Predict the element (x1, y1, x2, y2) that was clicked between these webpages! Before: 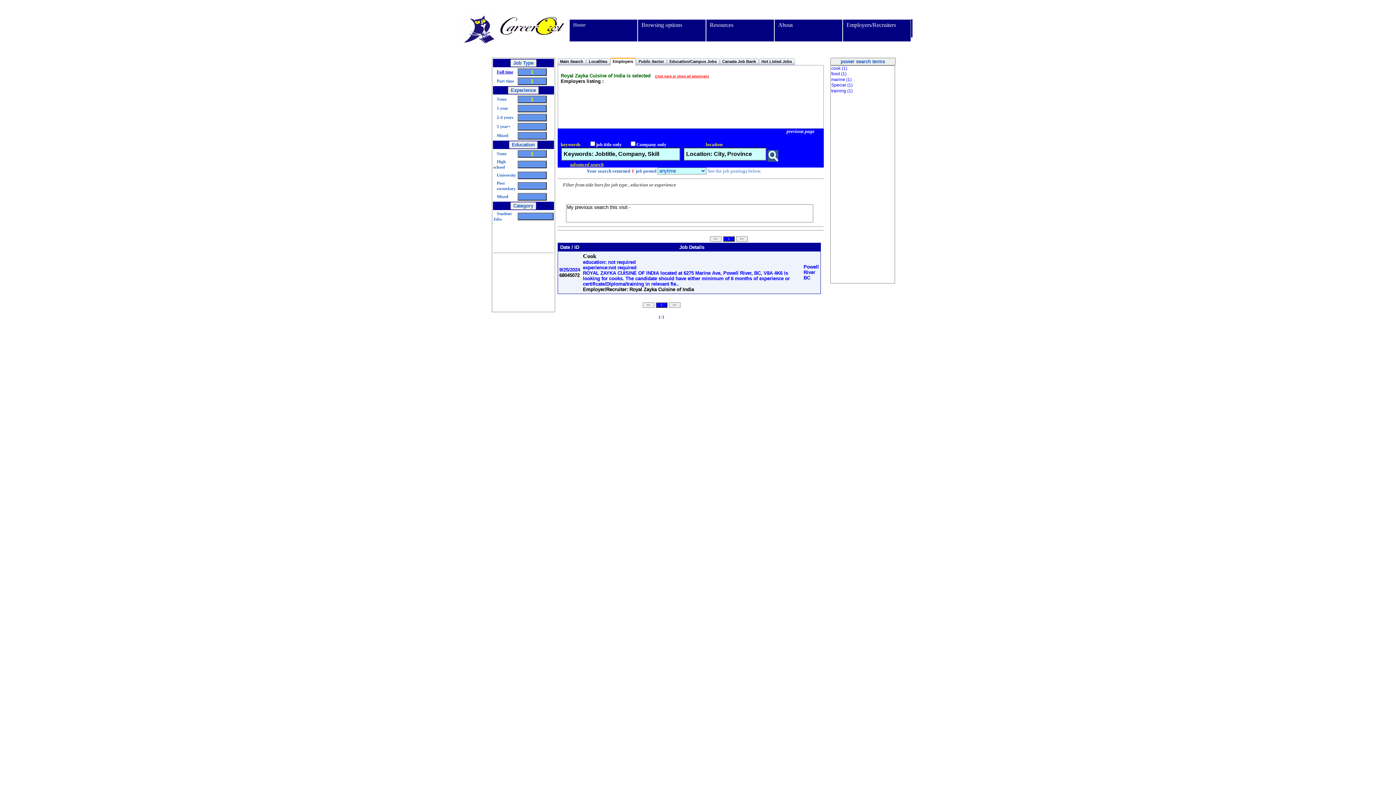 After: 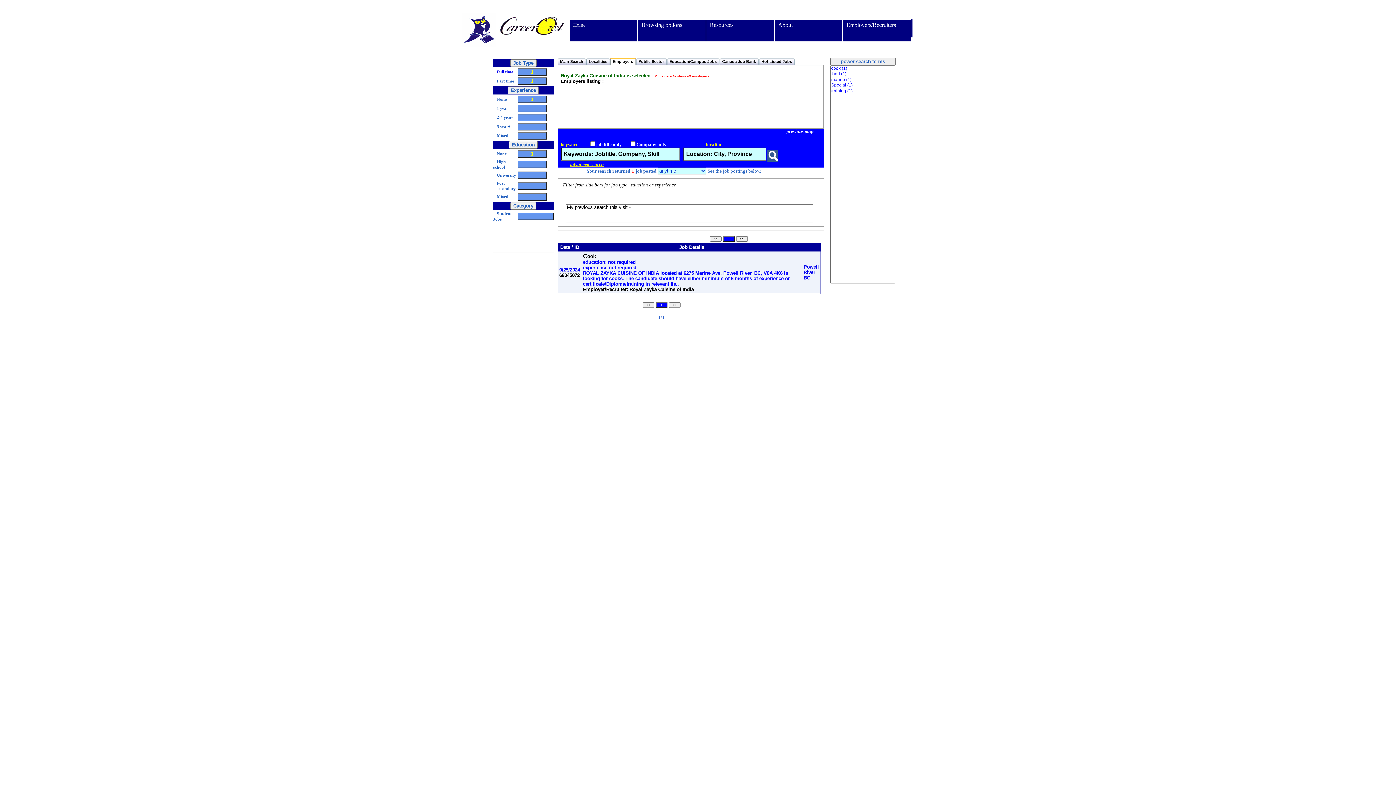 Action: bbox: (803, 264, 819, 280) label: Powell River
BC